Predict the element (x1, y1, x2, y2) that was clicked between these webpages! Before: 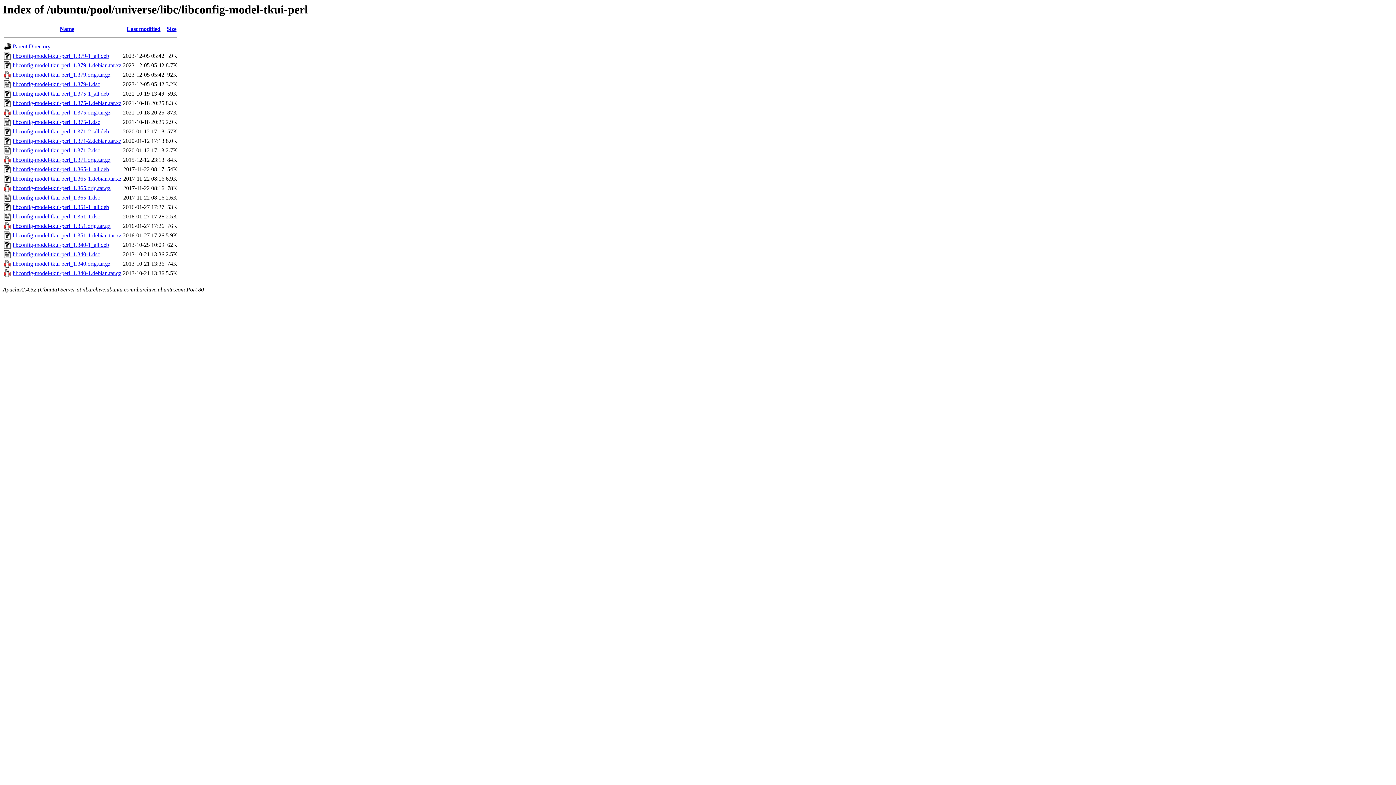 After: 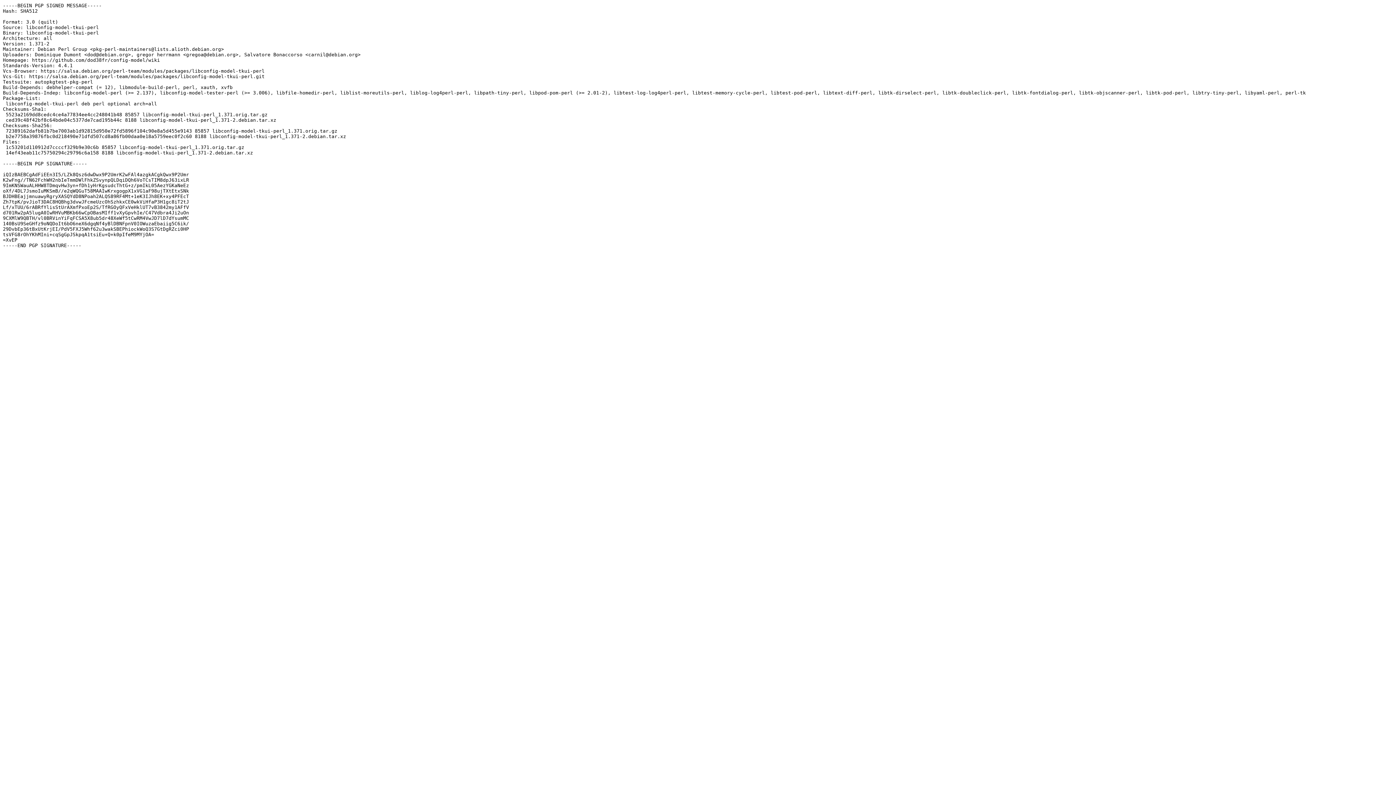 Action: bbox: (12, 147, 100, 153) label: libconfig-model-tkui-perl_1.371-2.dsc